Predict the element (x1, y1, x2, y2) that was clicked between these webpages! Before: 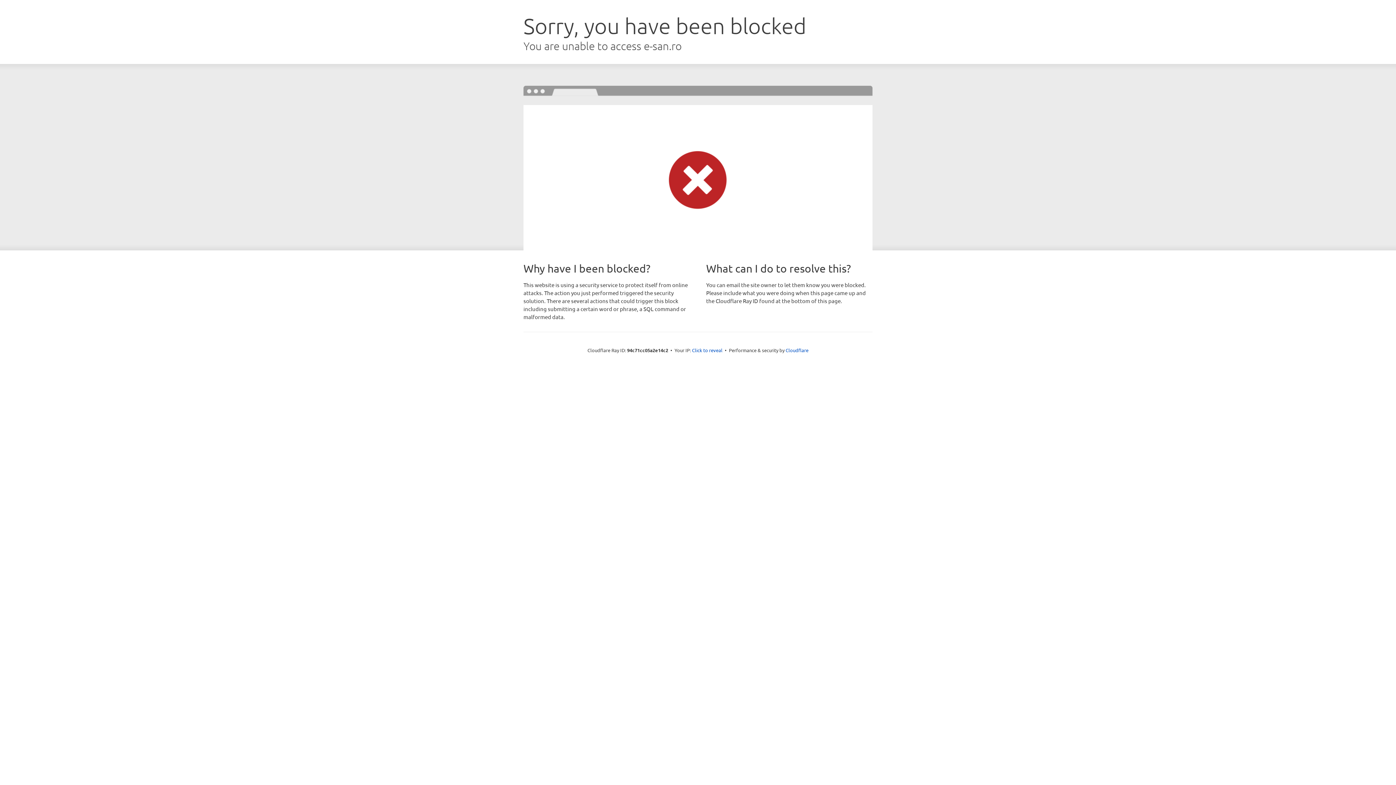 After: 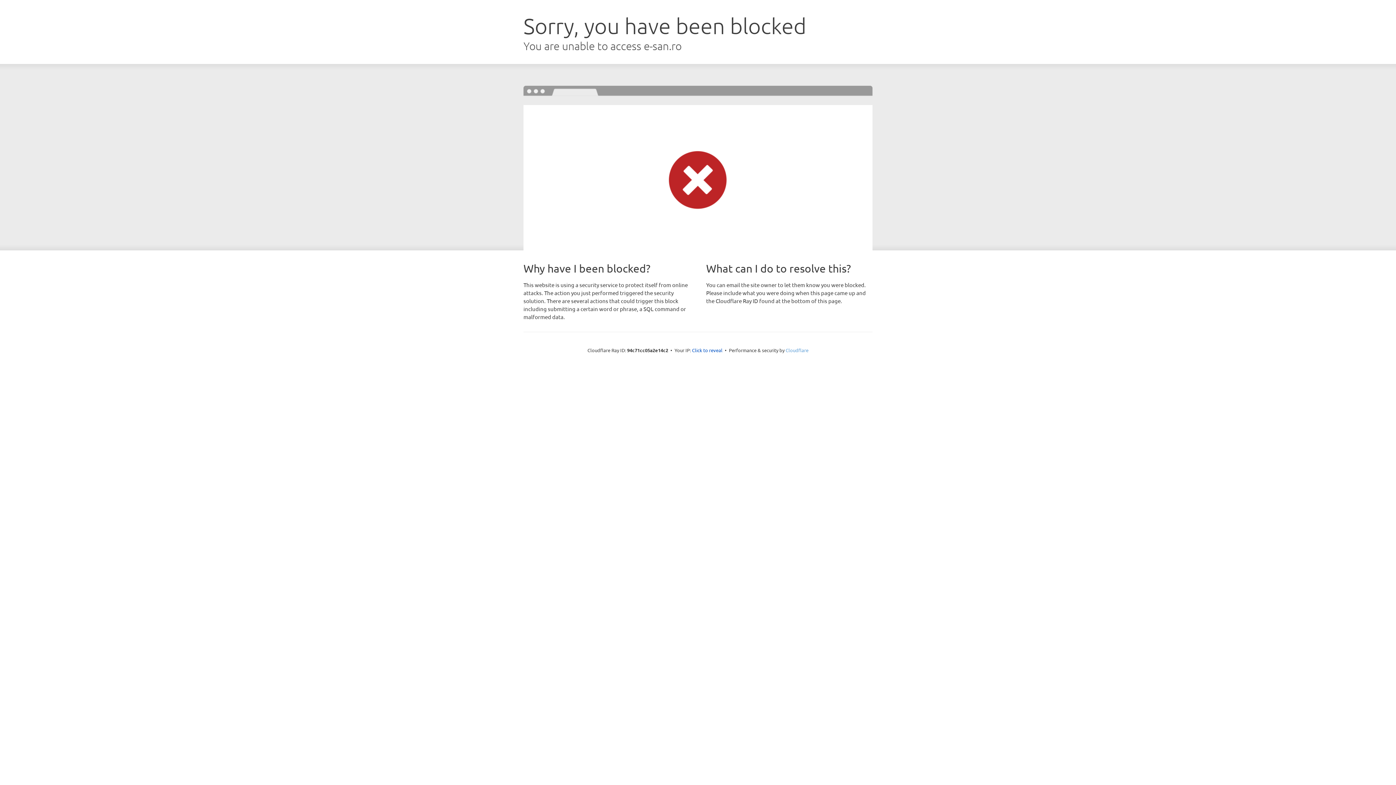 Action: bbox: (785, 347, 808, 353) label: Cloudflare